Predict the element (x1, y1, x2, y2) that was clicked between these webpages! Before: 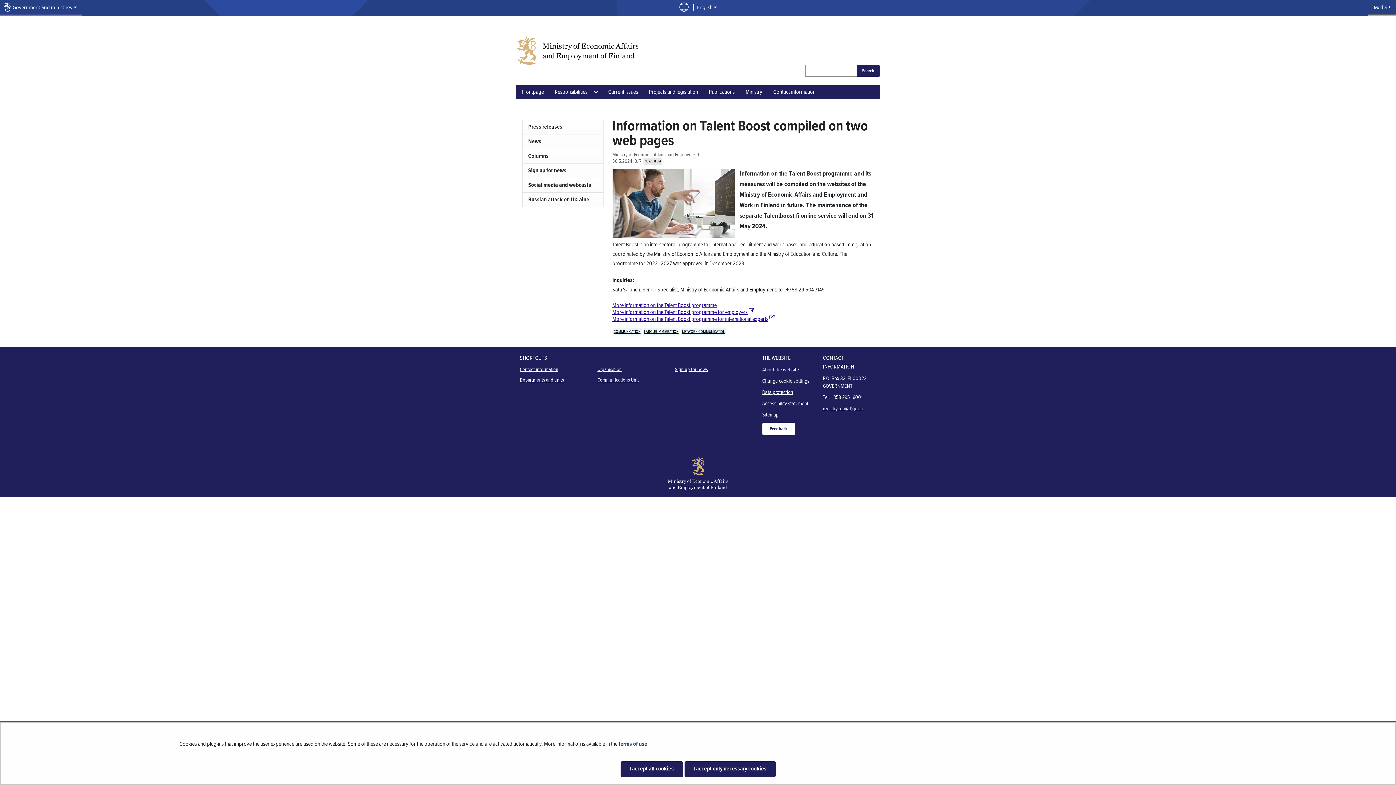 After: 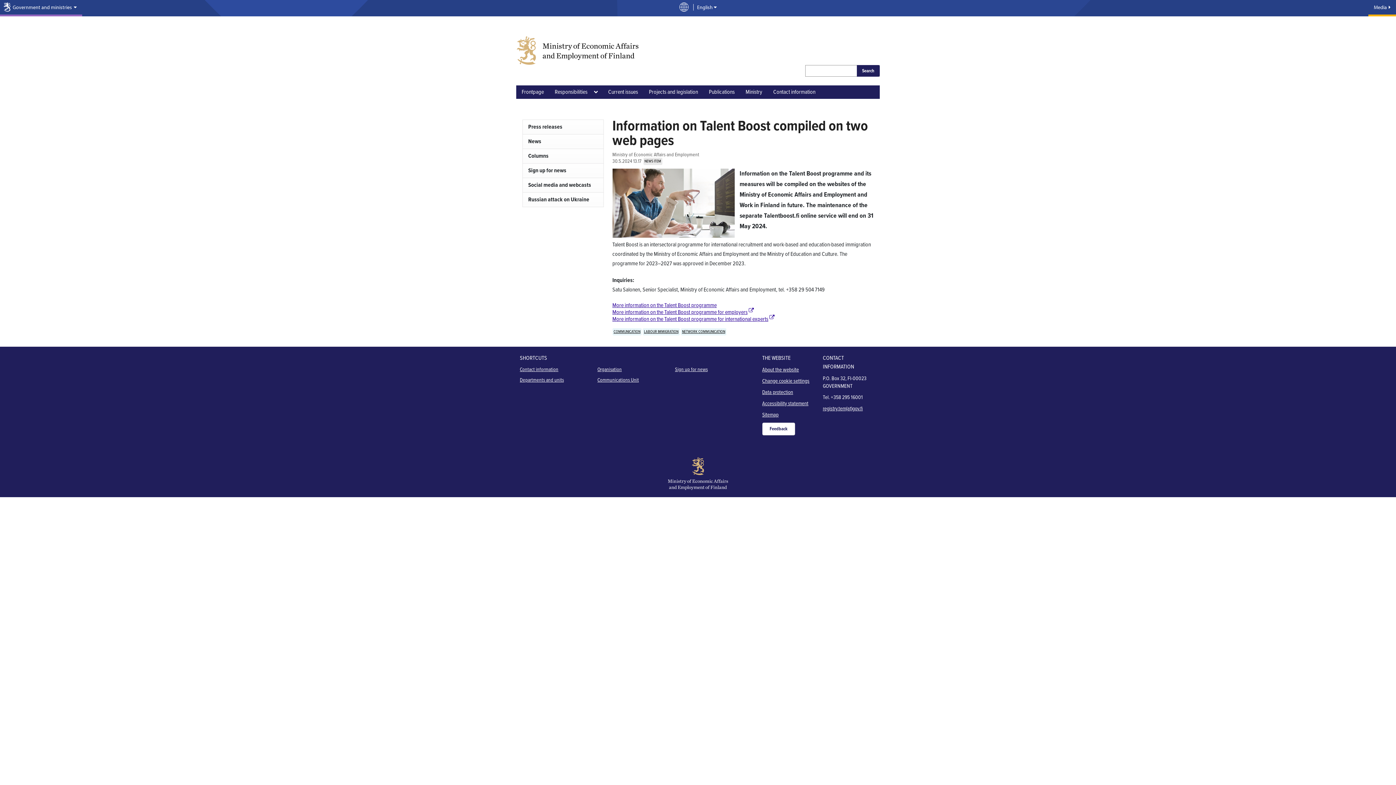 Action: label: I accept only necessary cookies bbox: (684, 761, 775, 777)